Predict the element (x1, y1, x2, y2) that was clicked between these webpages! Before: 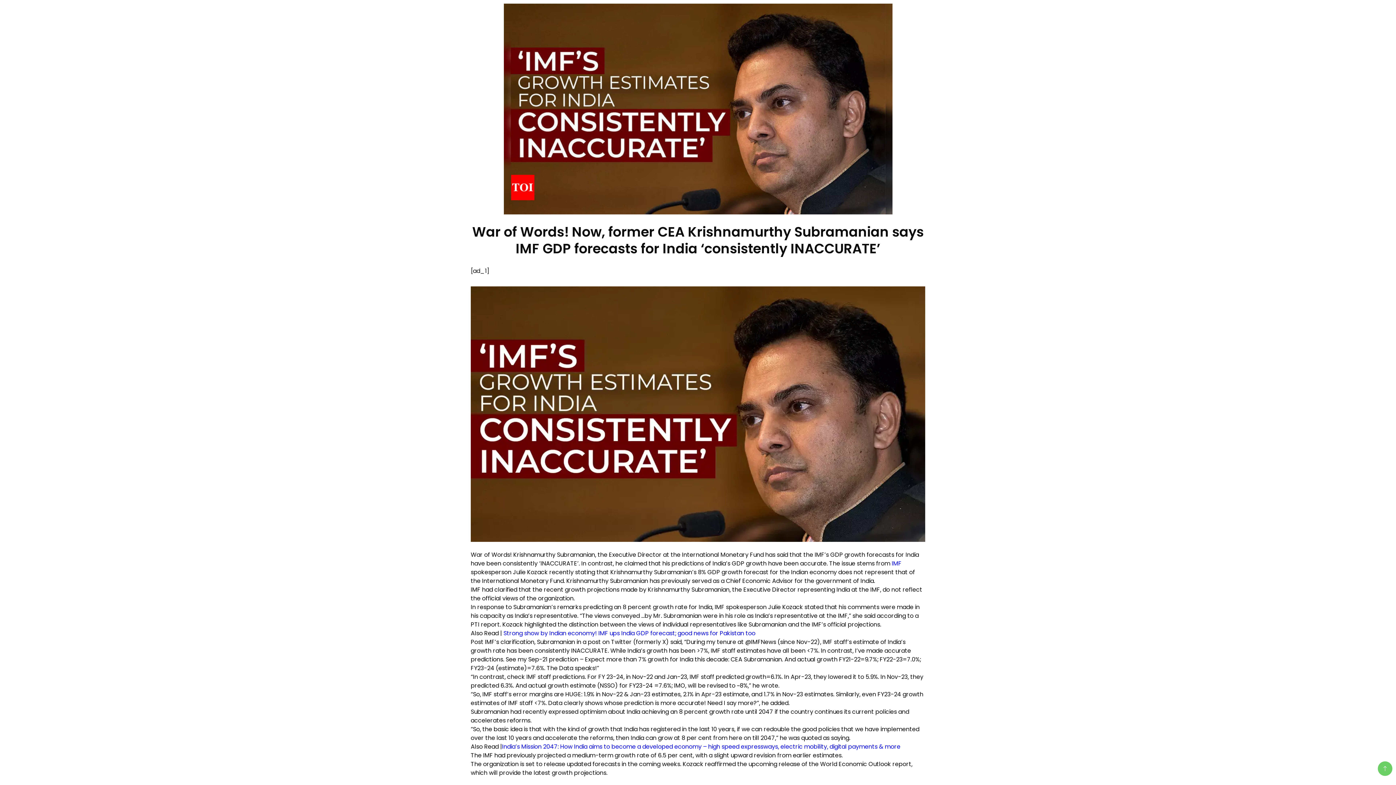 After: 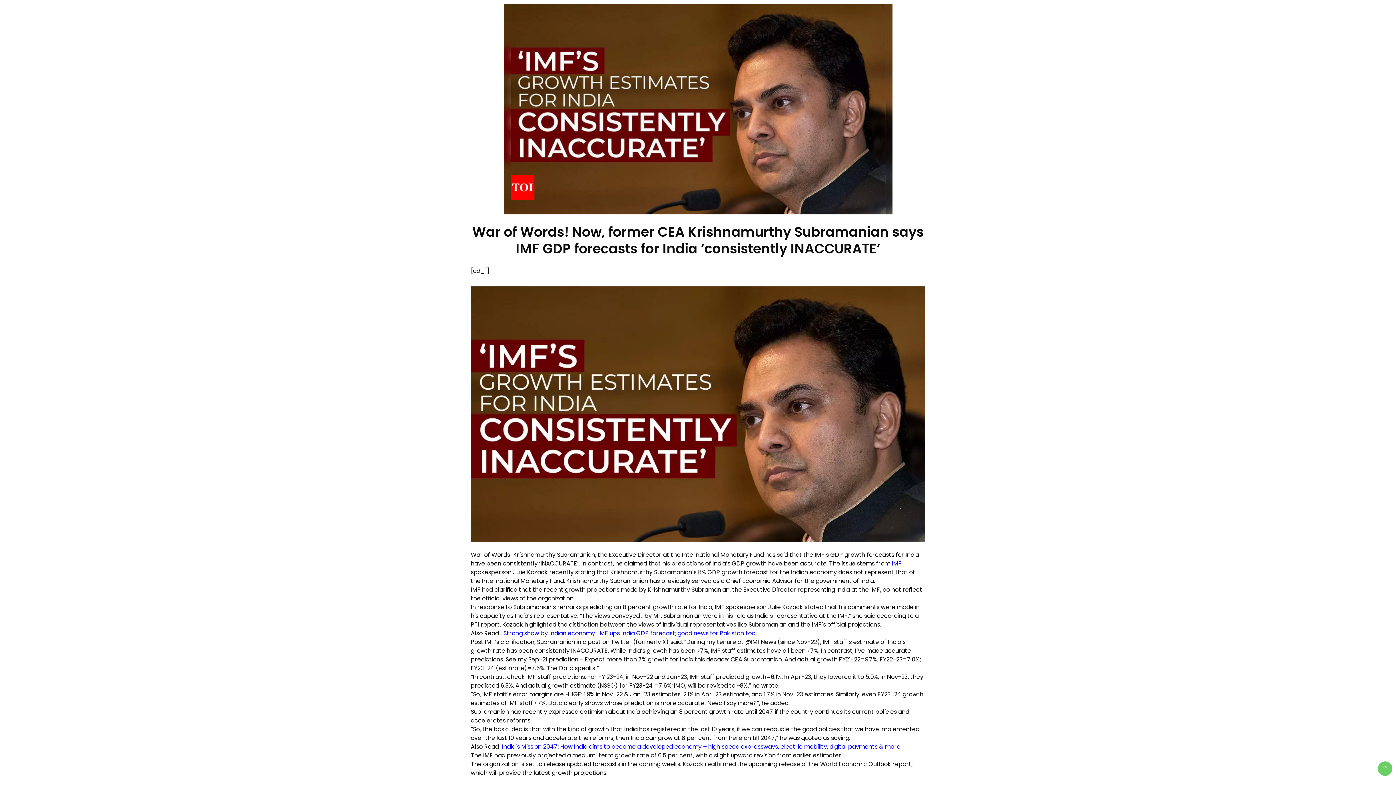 Action: label: India’s Mission 2047: How India aims to become a developed economy – high speed expressways, electric mobility, digital payments & more bbox: (502, 742, 900, 751)